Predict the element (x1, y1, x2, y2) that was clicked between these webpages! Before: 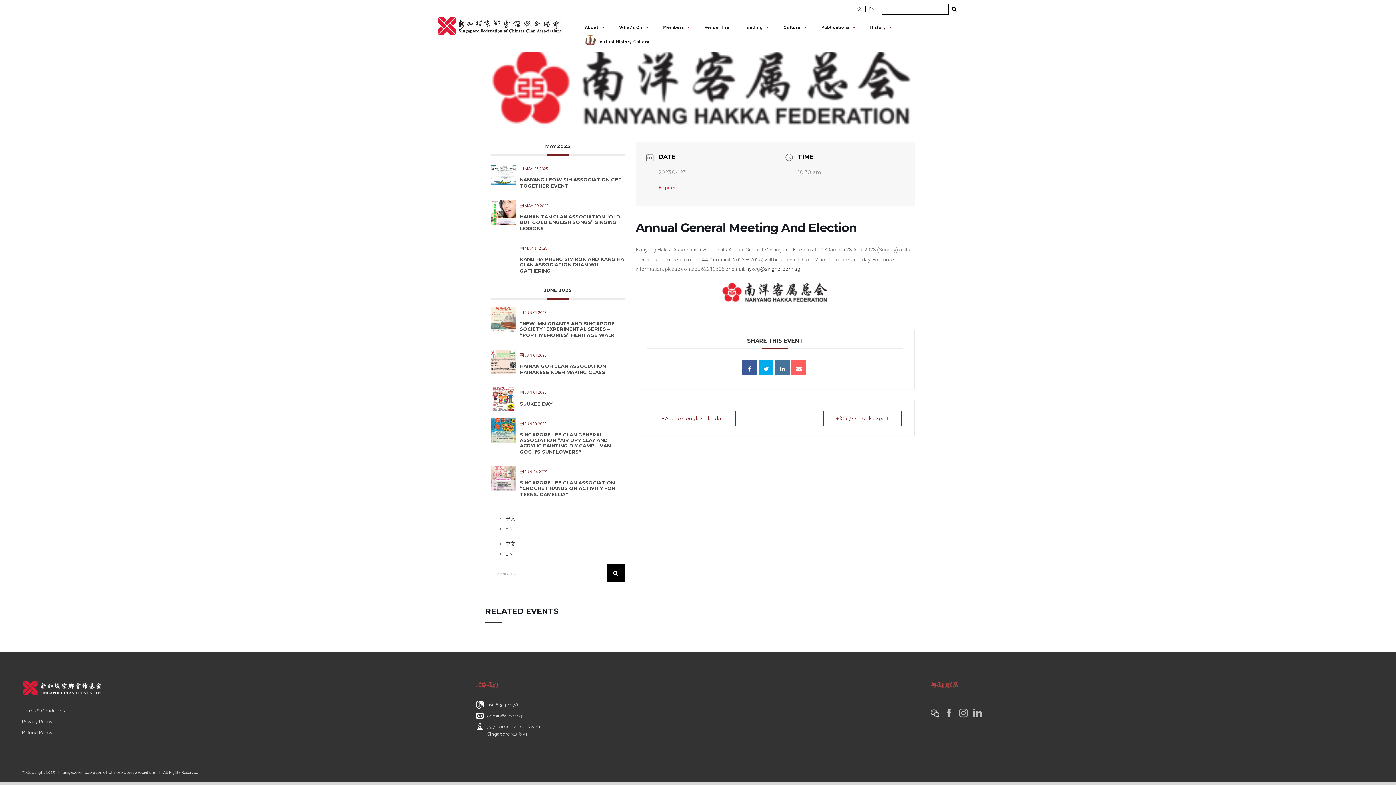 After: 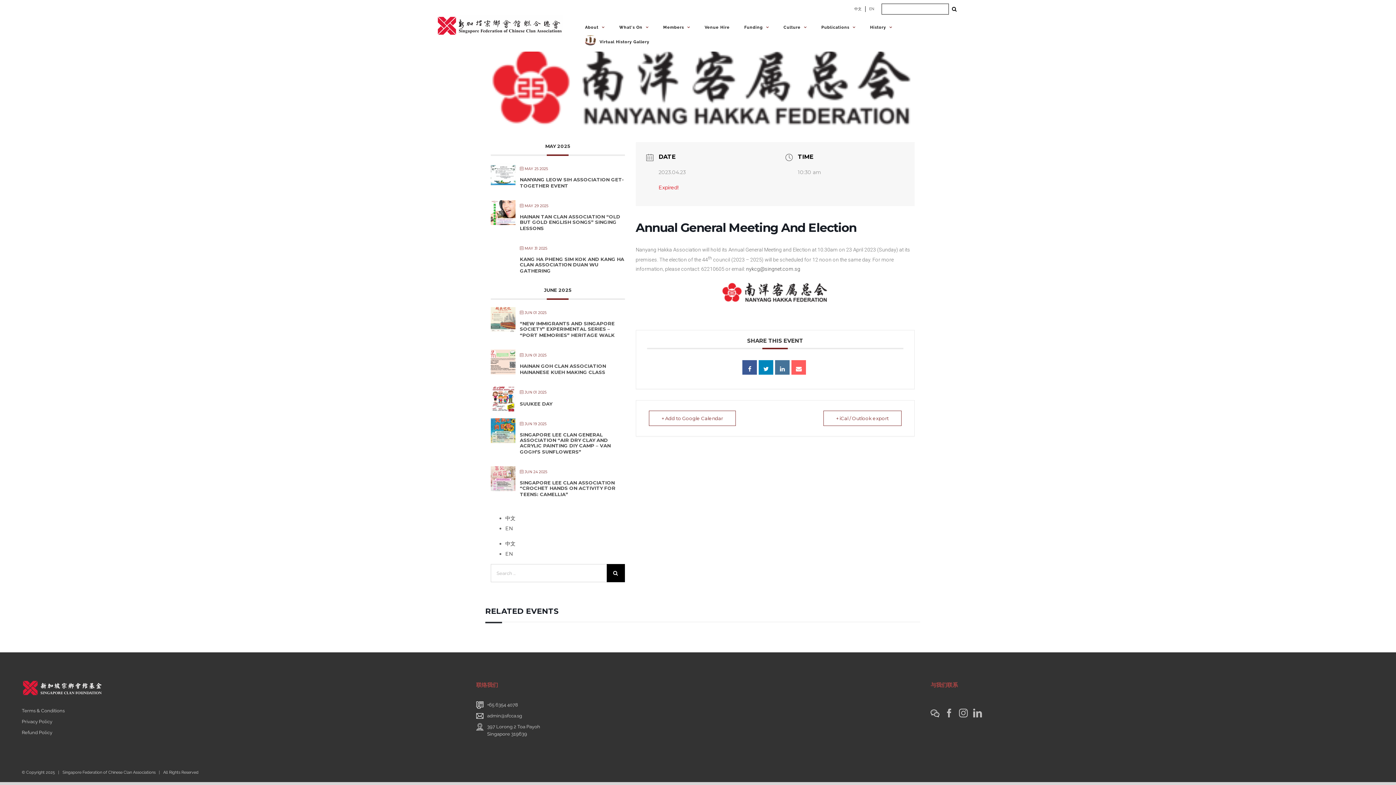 Action: bbox: (759, 360, 773, 374)